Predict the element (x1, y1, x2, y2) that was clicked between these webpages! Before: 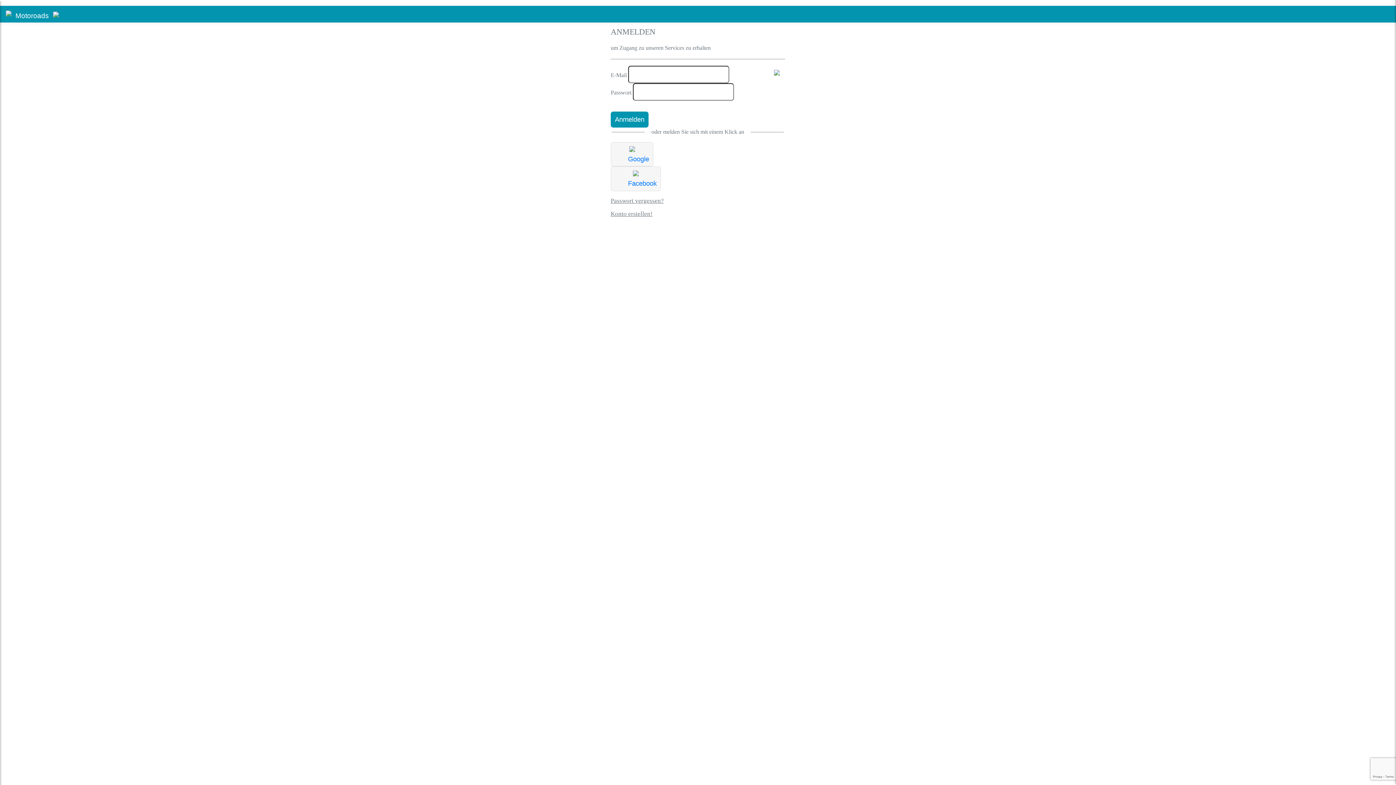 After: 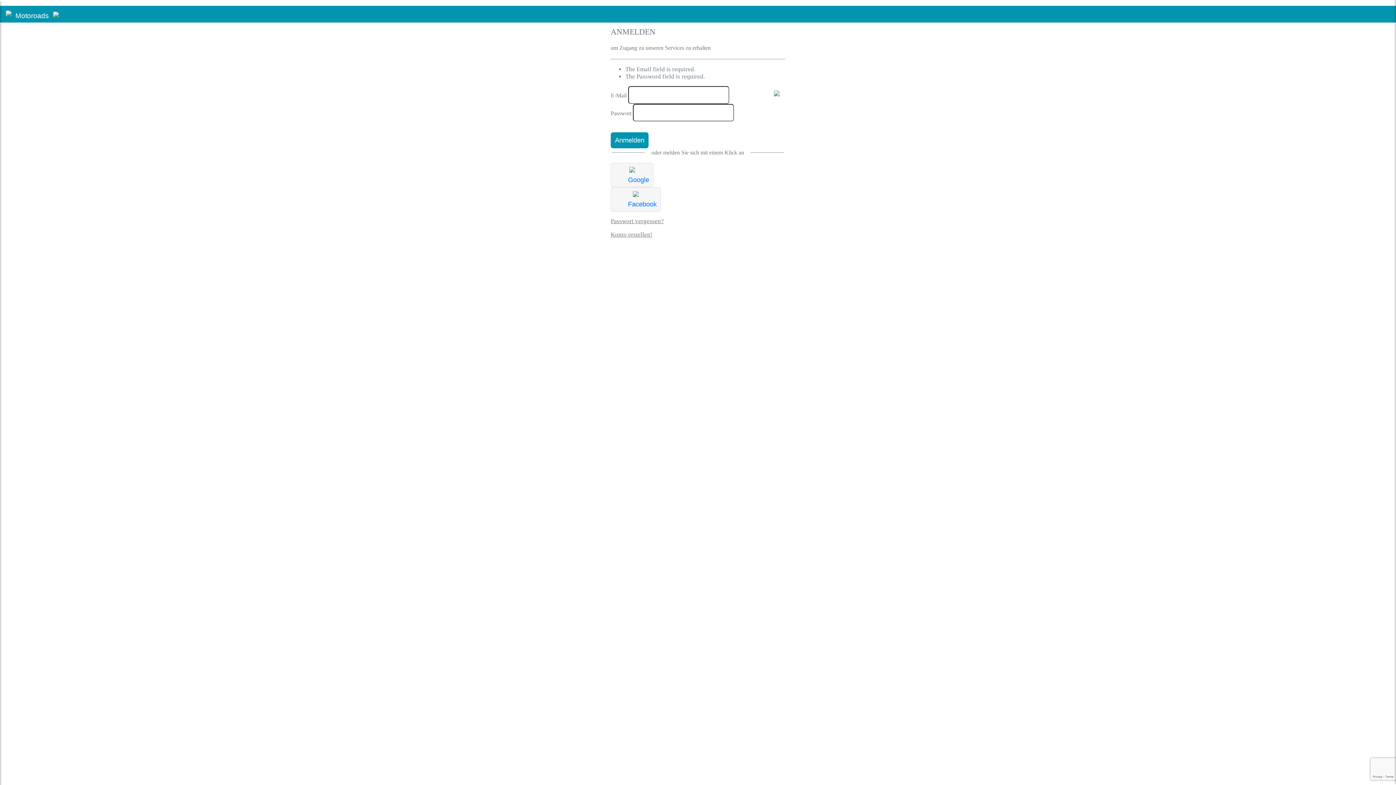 Action: bbox: (610, 111, 648, 127) label: Anmelden